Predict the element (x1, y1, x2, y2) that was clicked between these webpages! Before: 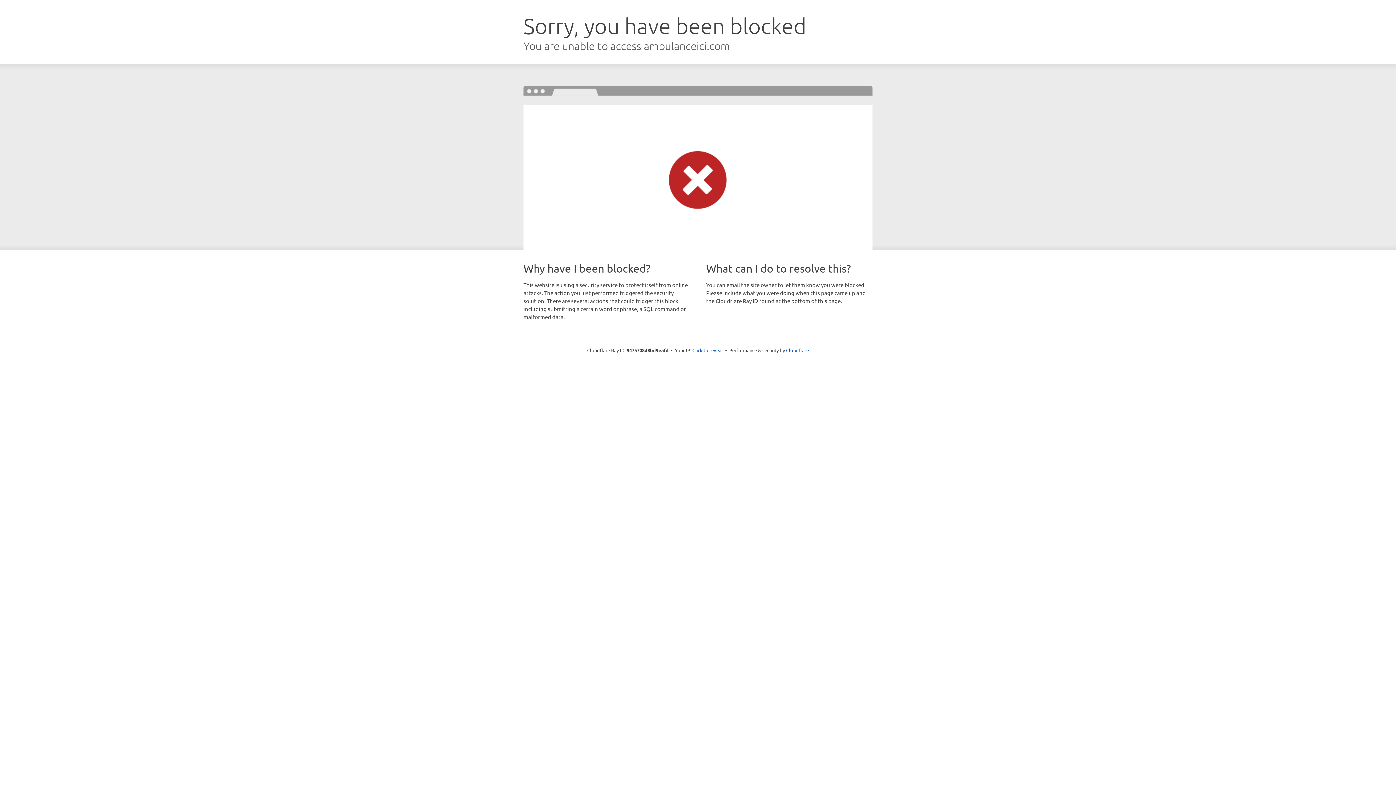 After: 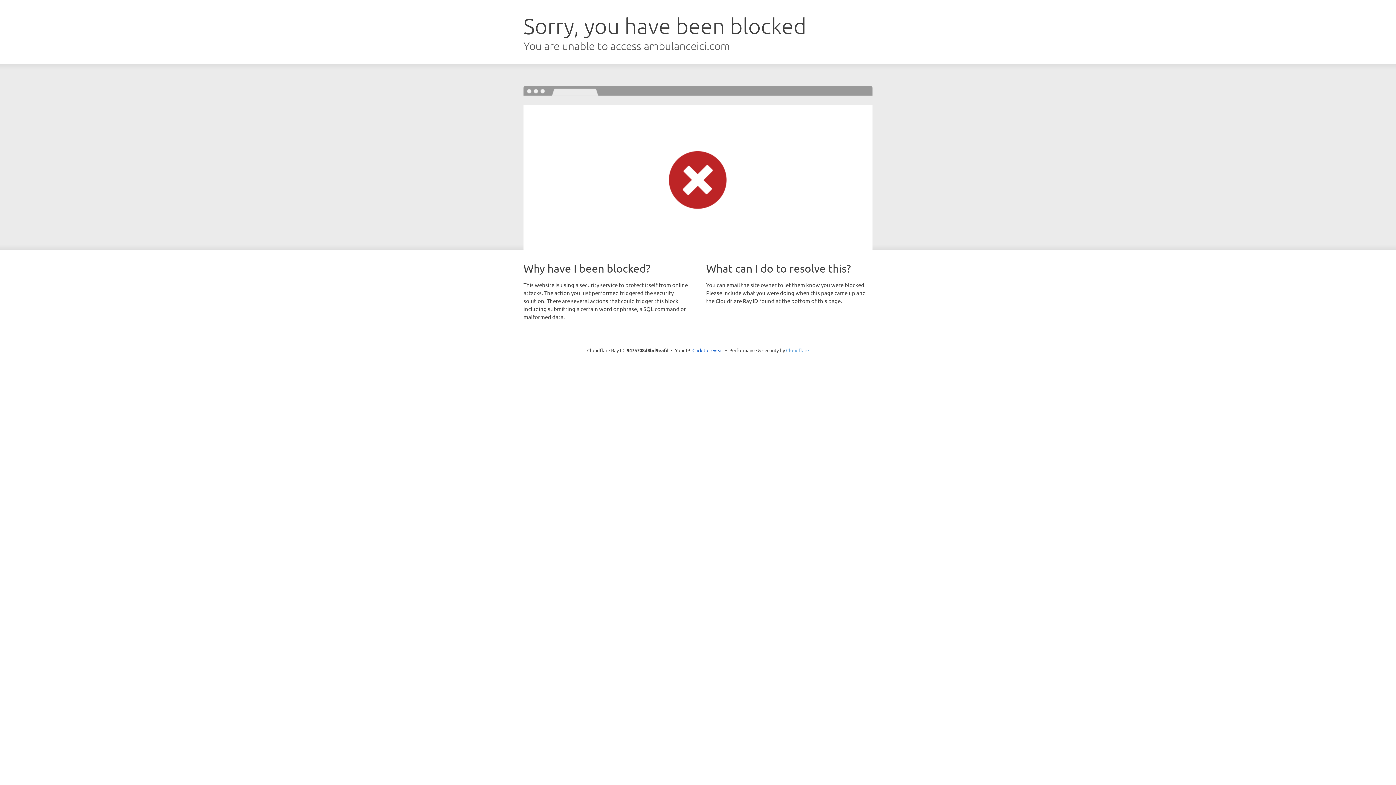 Action: label: Cloudflare bbox: (786, 347, 809, 353)